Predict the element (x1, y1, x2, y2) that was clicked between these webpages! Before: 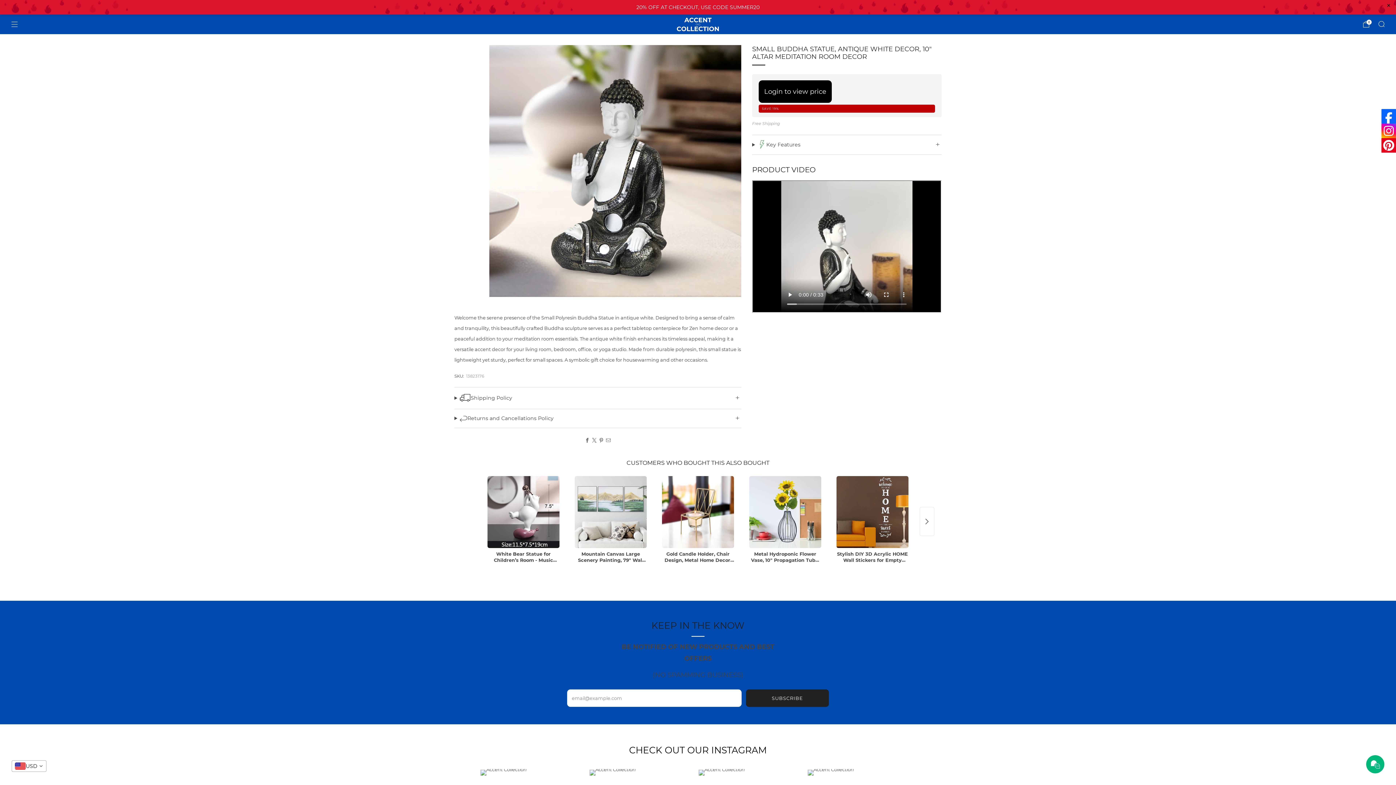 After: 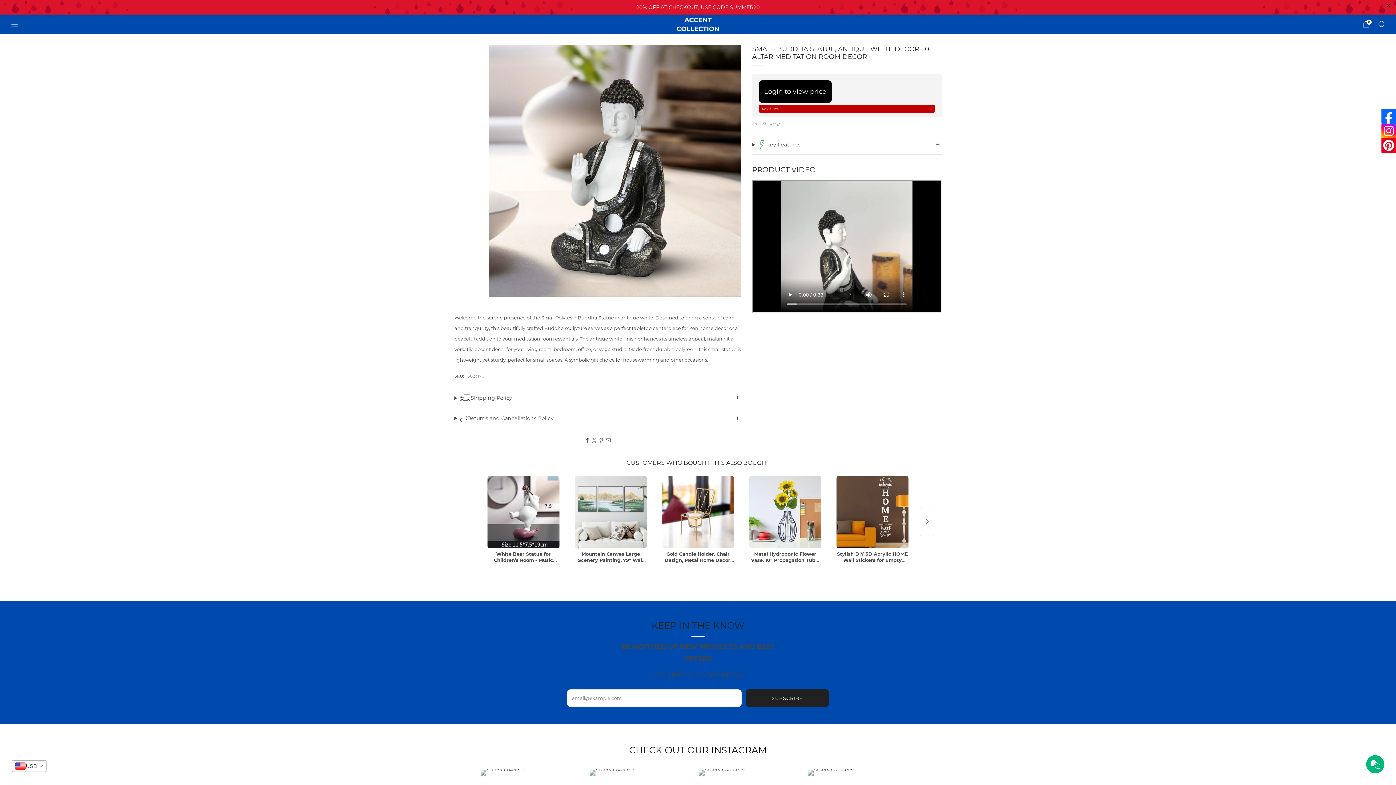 Action: bbox: (584, 436, 591, 443) label: Share on Facebook